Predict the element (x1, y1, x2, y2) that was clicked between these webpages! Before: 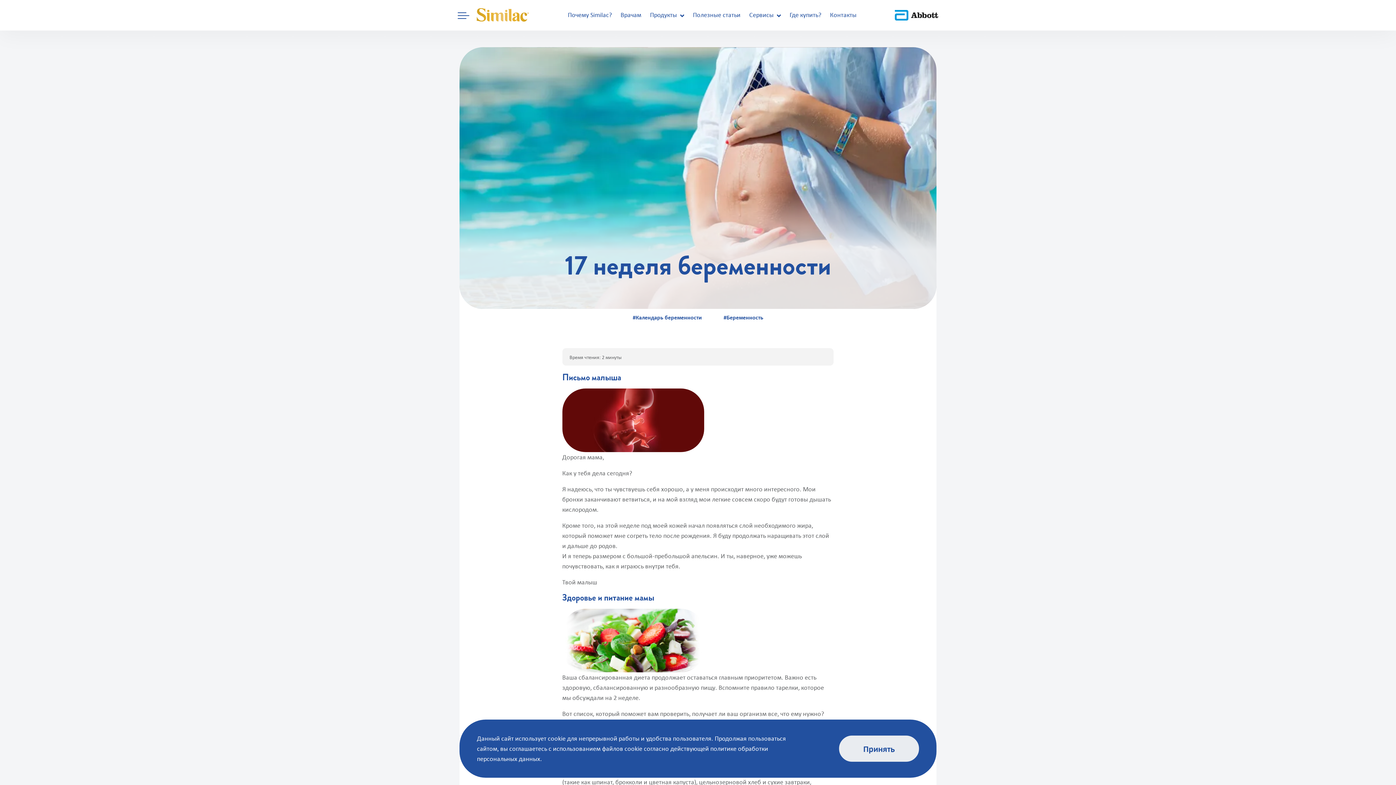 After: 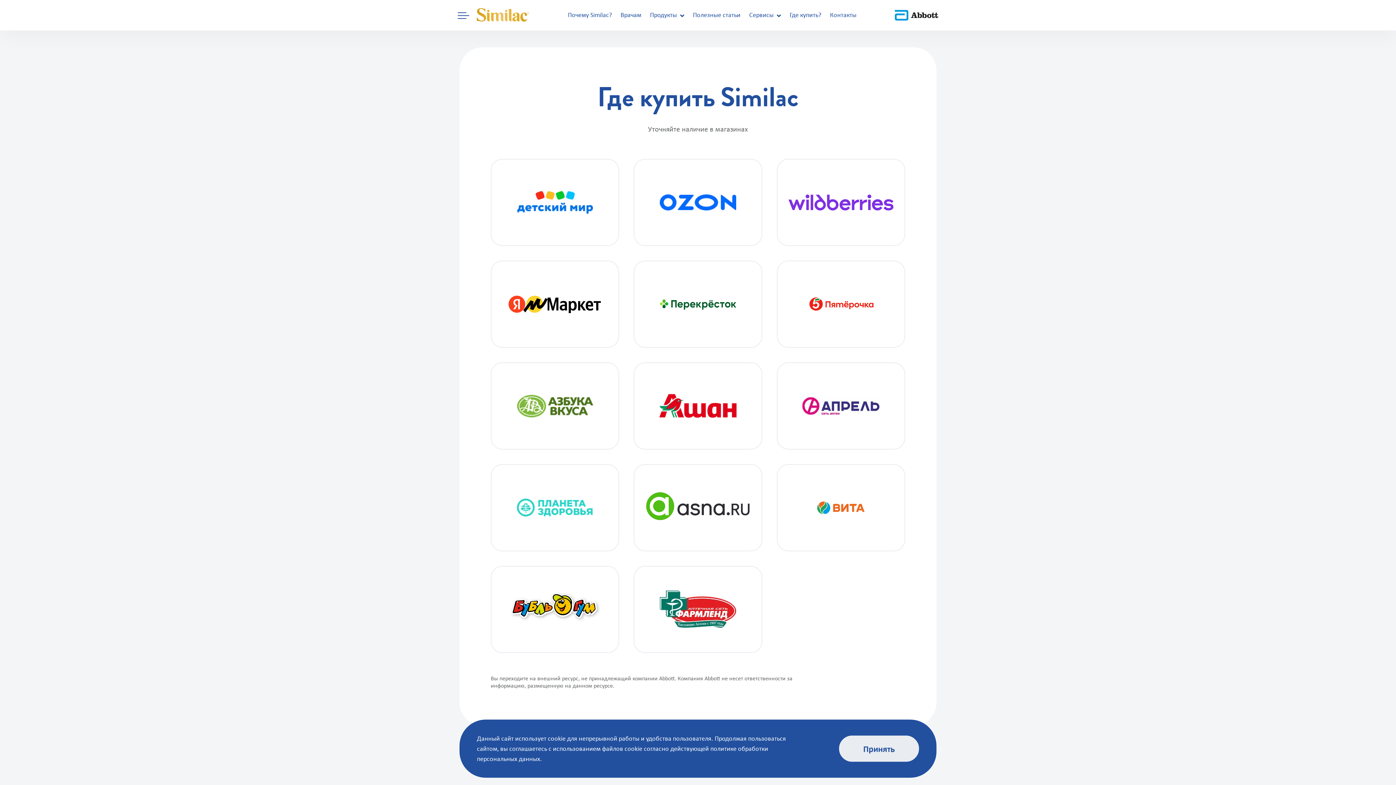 Action: bbox: (789, 10, 821, 18) label: Где купить?